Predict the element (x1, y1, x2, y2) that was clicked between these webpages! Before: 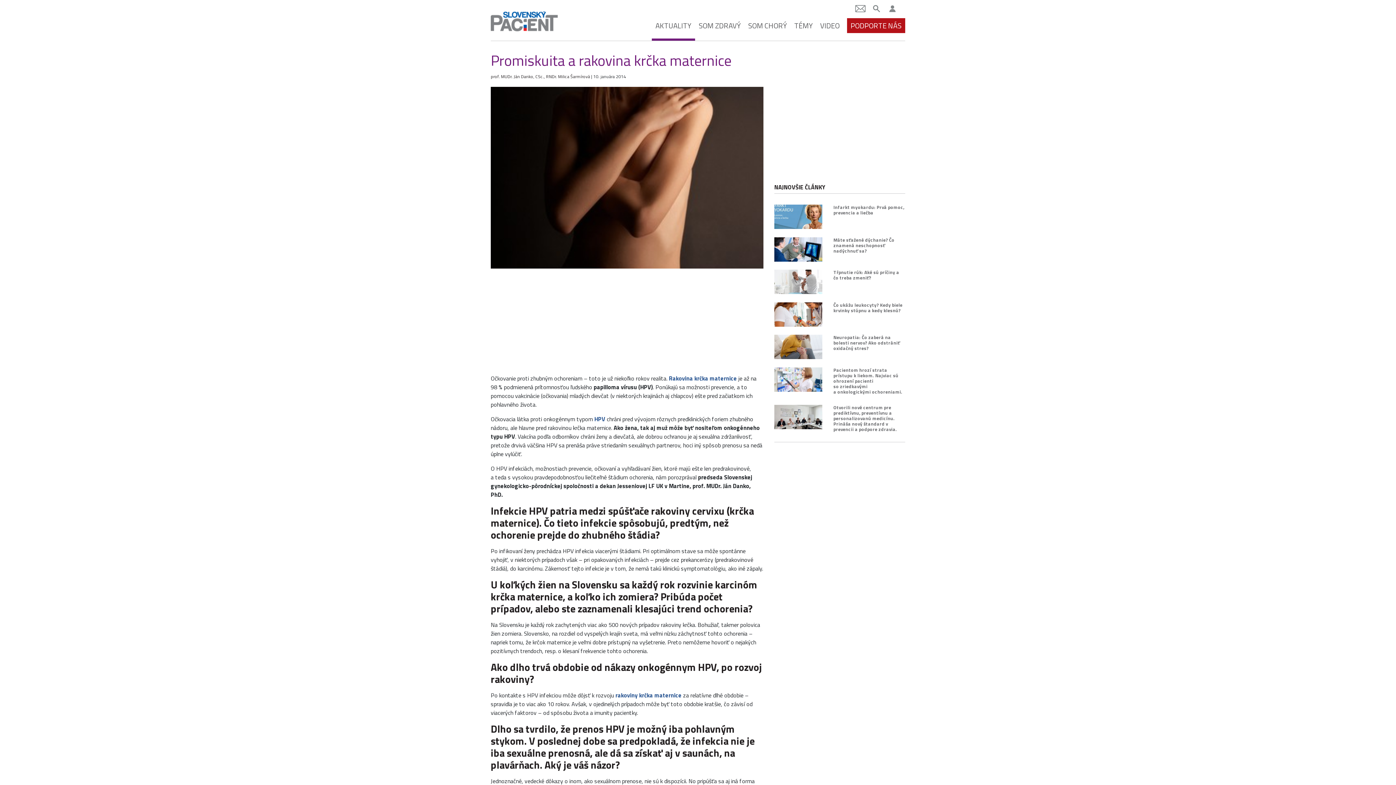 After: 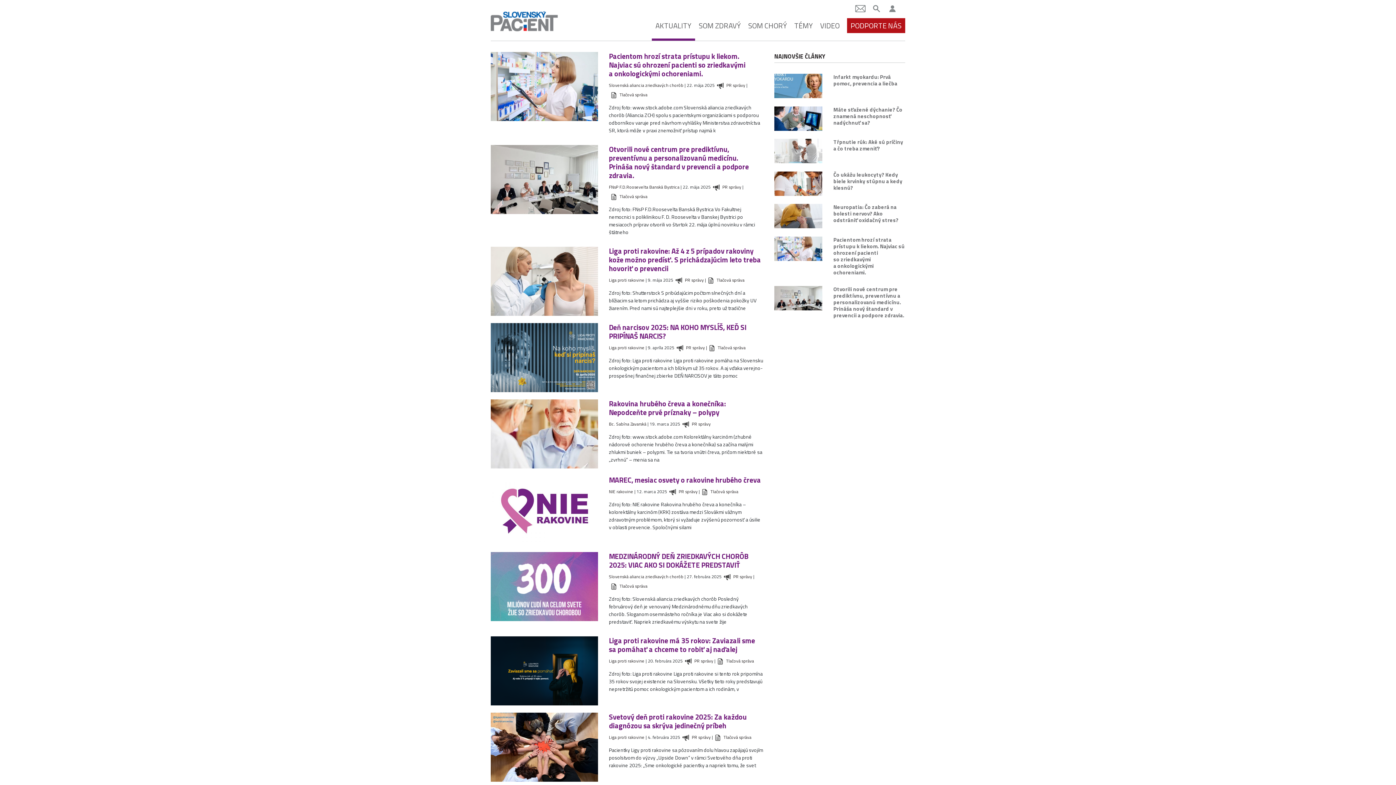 Action: bbox: (655, 18, 691, 38) label: AKTUALITY